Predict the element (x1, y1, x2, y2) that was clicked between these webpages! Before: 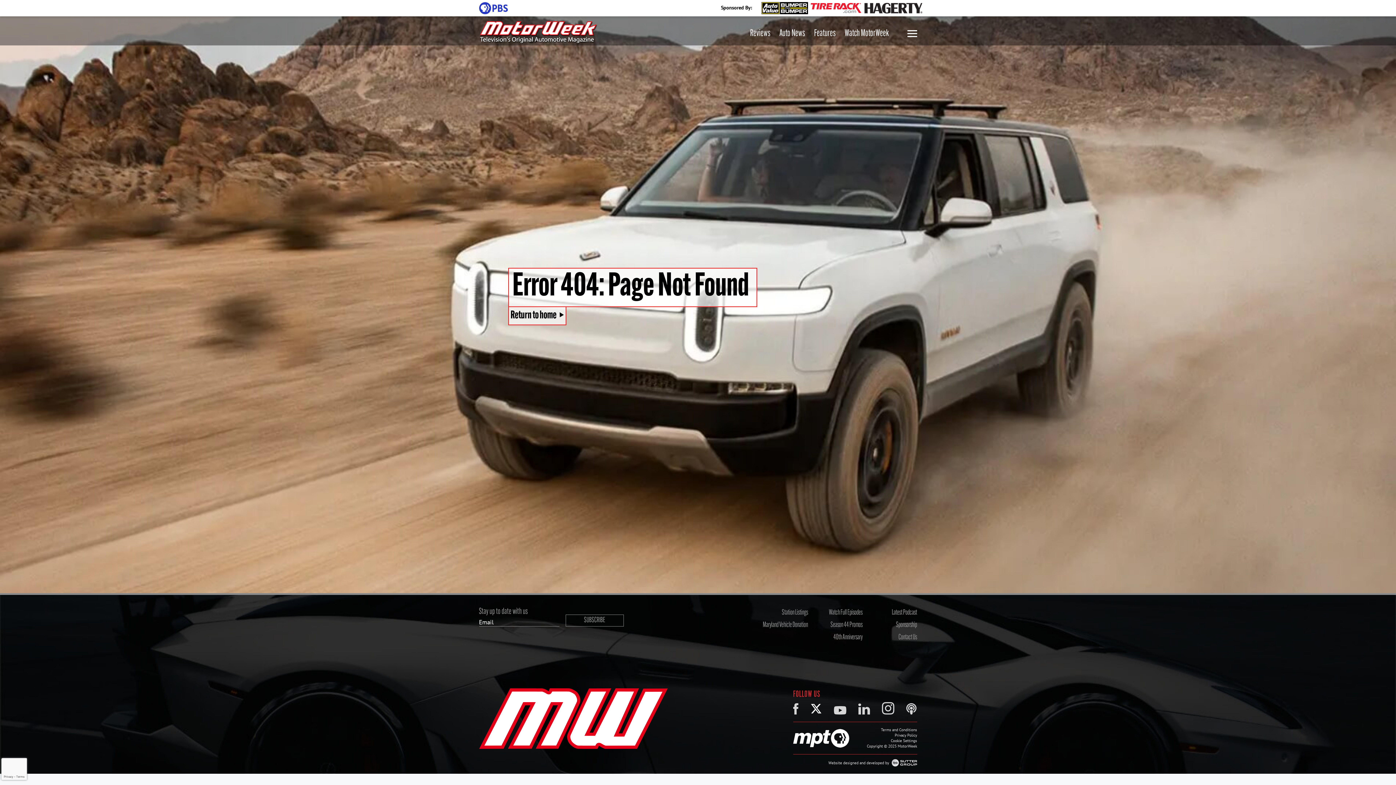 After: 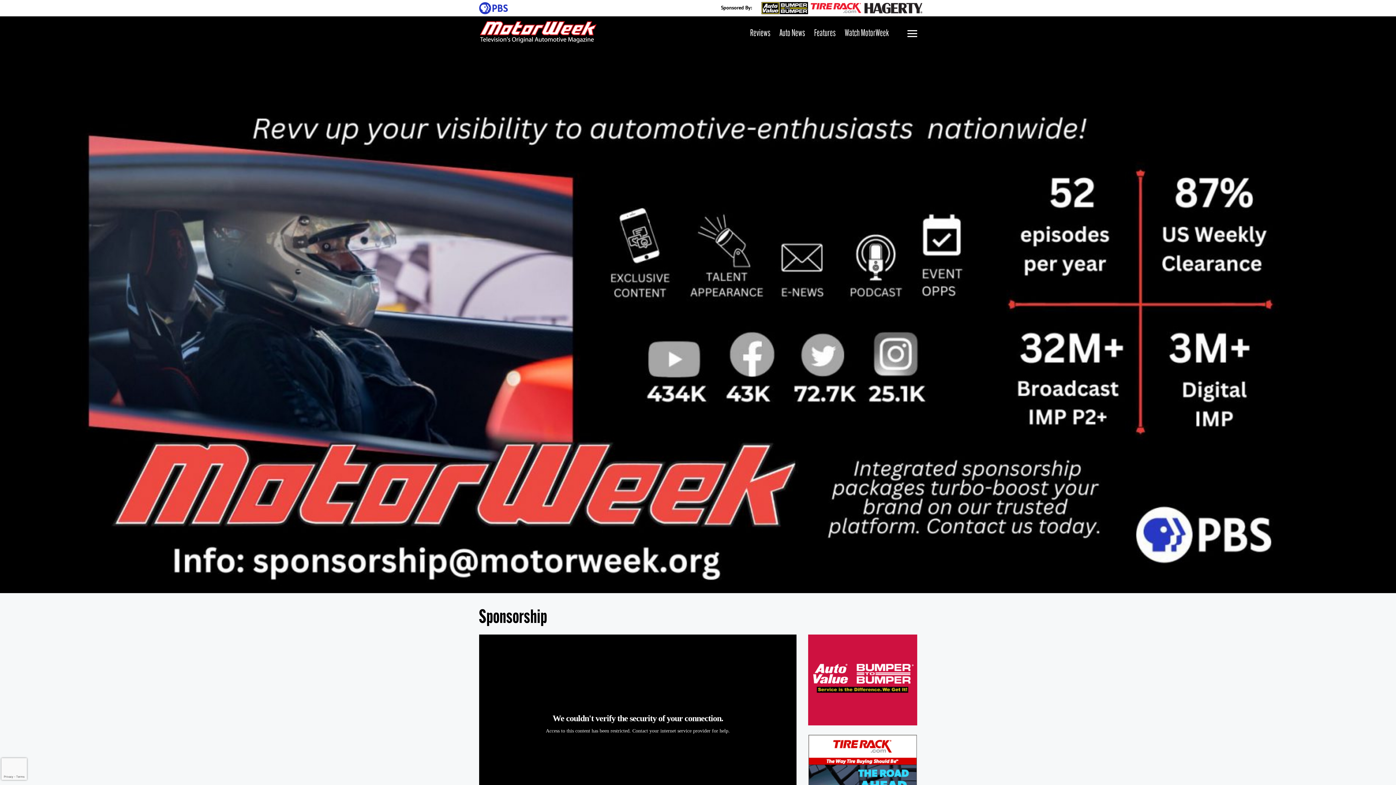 Action: label: Sponsorship bbox: (896, 621, 917, 629)